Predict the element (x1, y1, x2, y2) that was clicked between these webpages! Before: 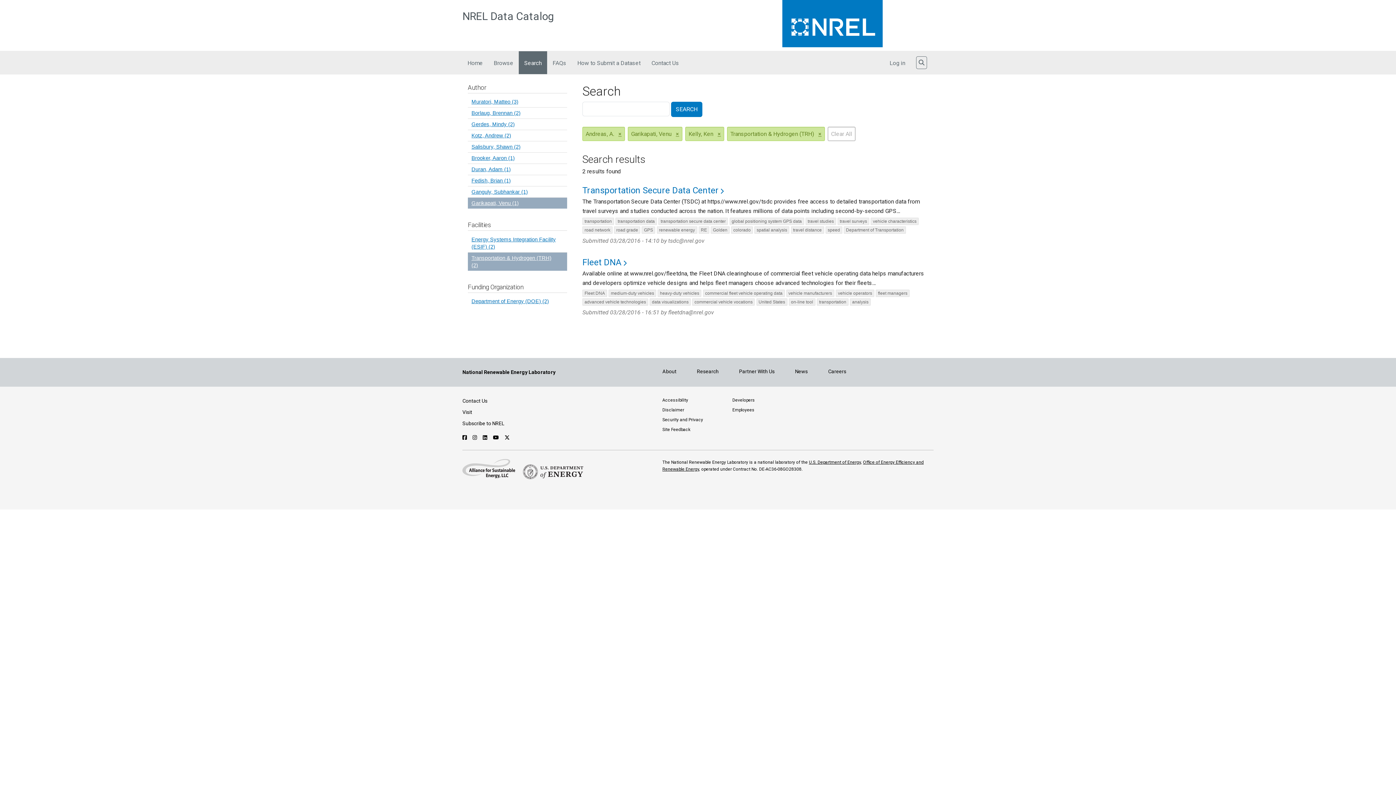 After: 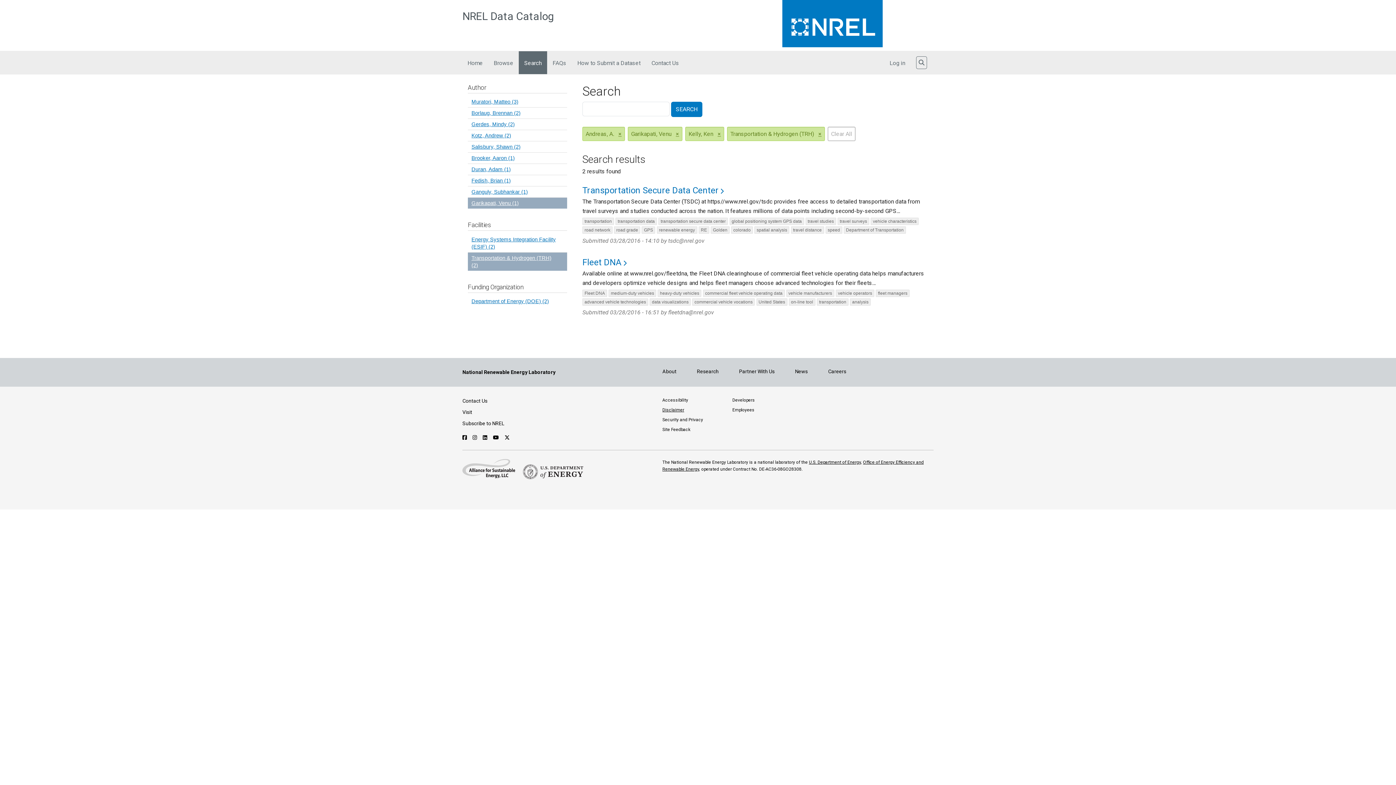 Action: label: Disclaimer bbox: (662, 407, 684, 412)